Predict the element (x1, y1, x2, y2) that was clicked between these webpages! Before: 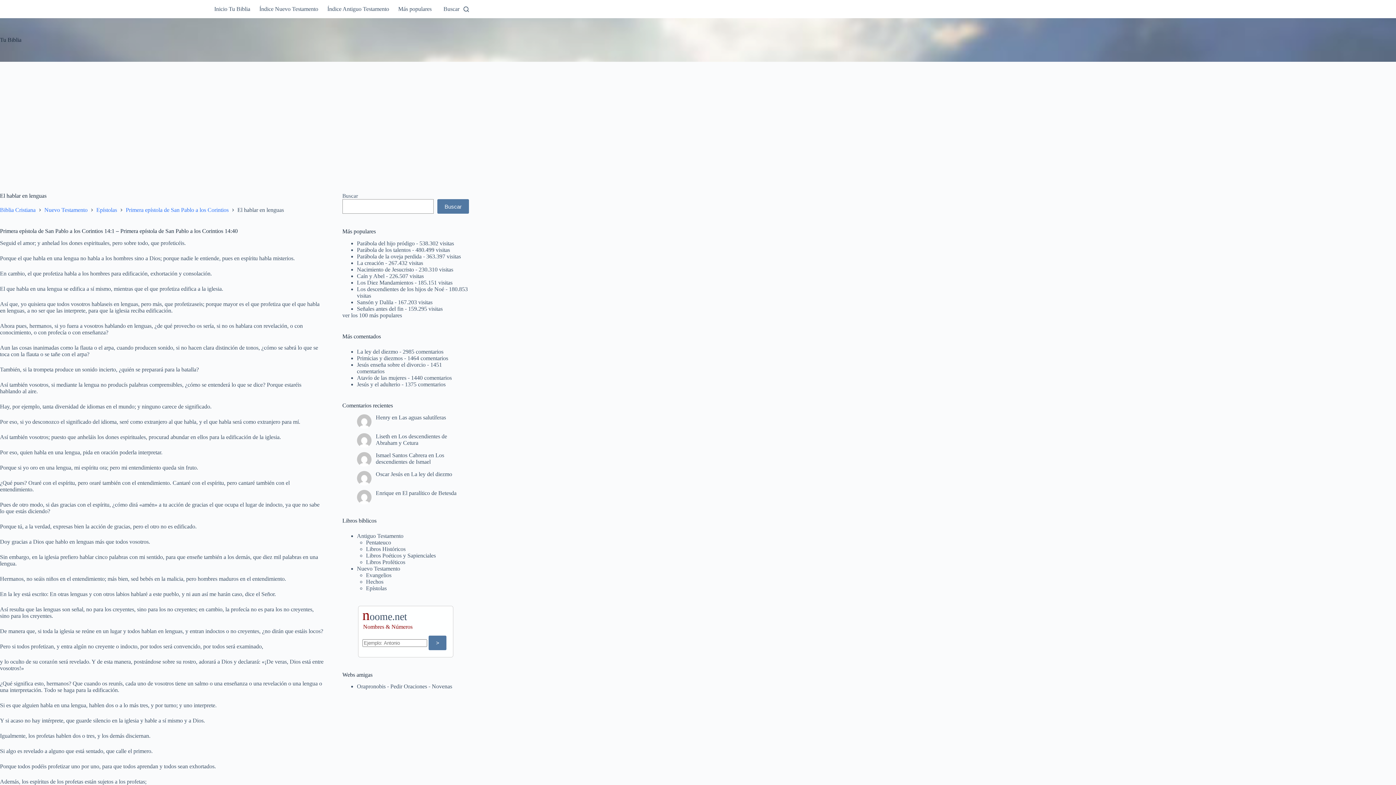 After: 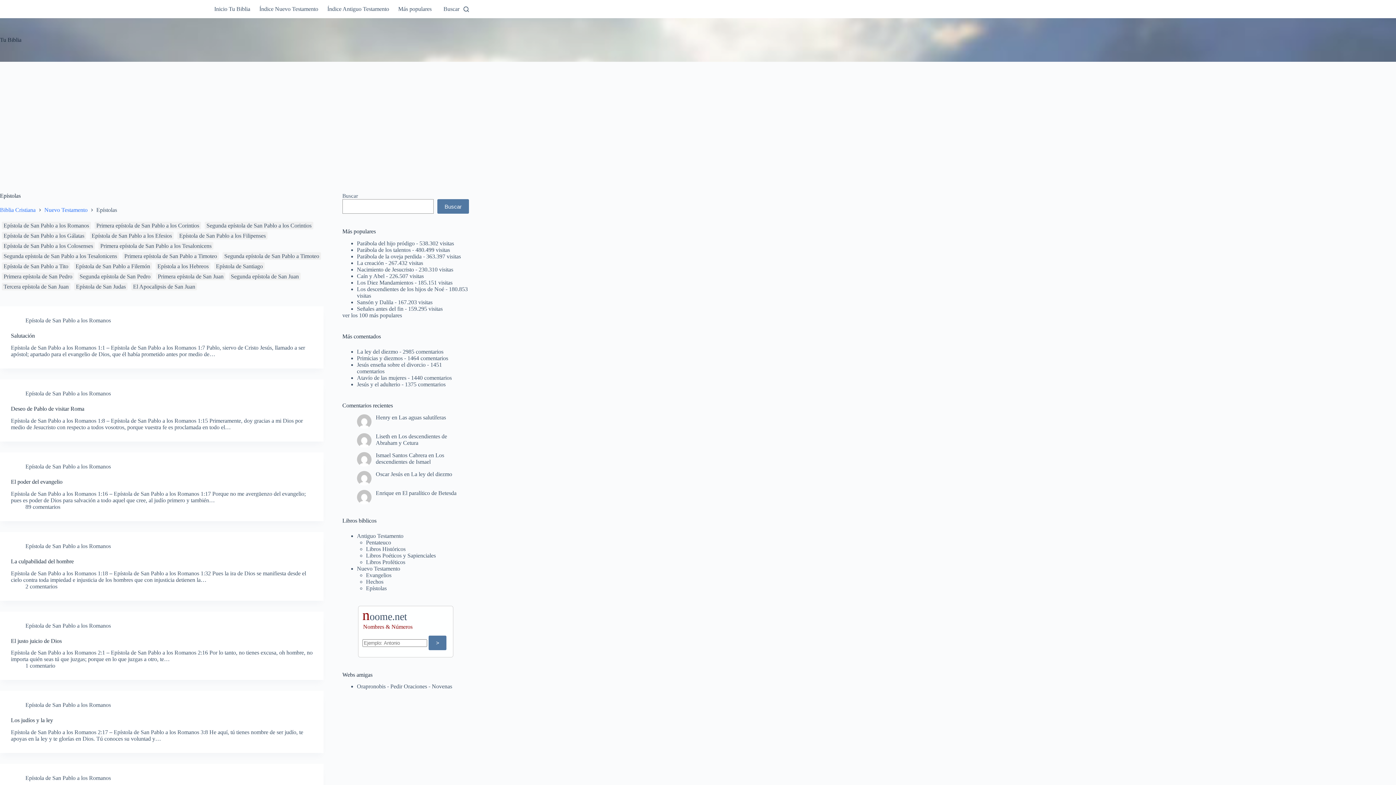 Action: bbox: (96, 207, 117, 213) label: Epístolas